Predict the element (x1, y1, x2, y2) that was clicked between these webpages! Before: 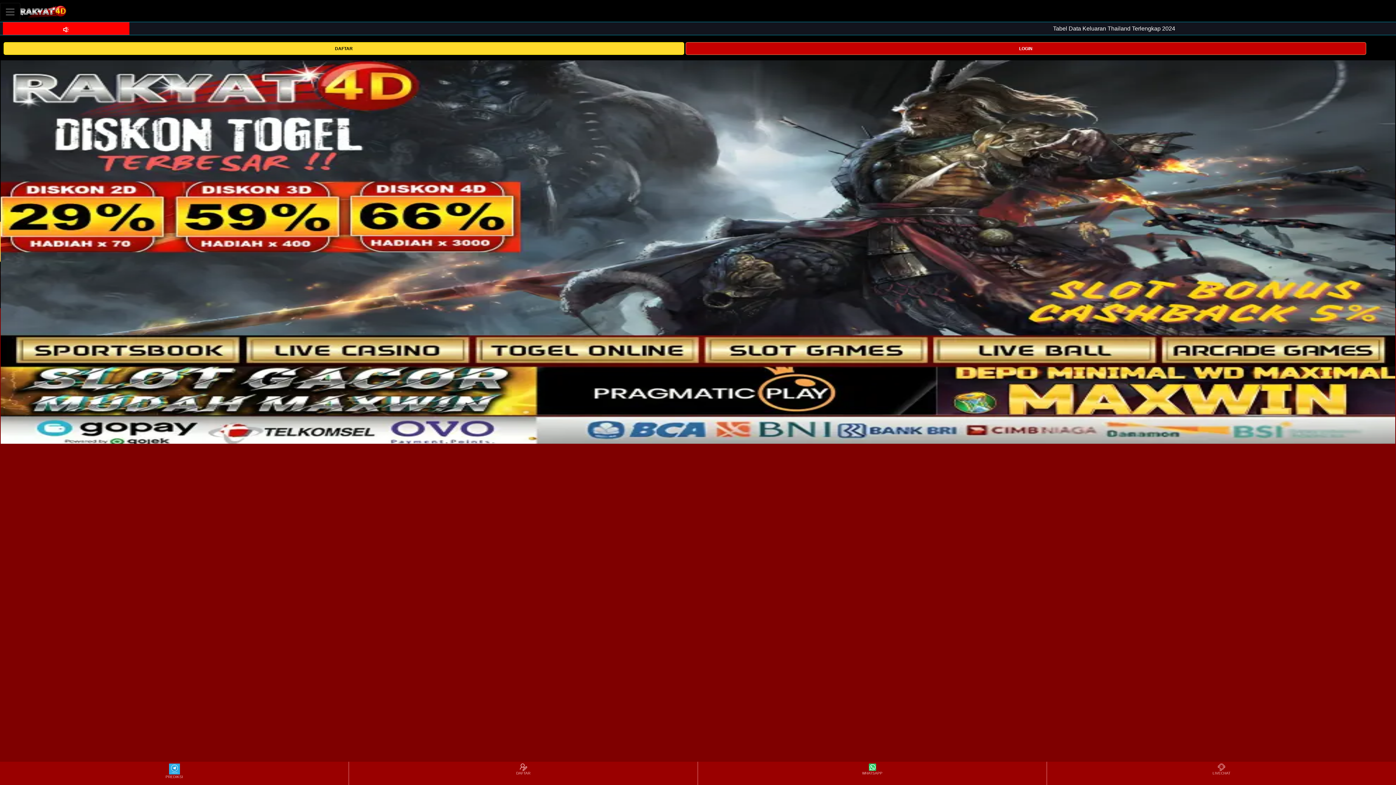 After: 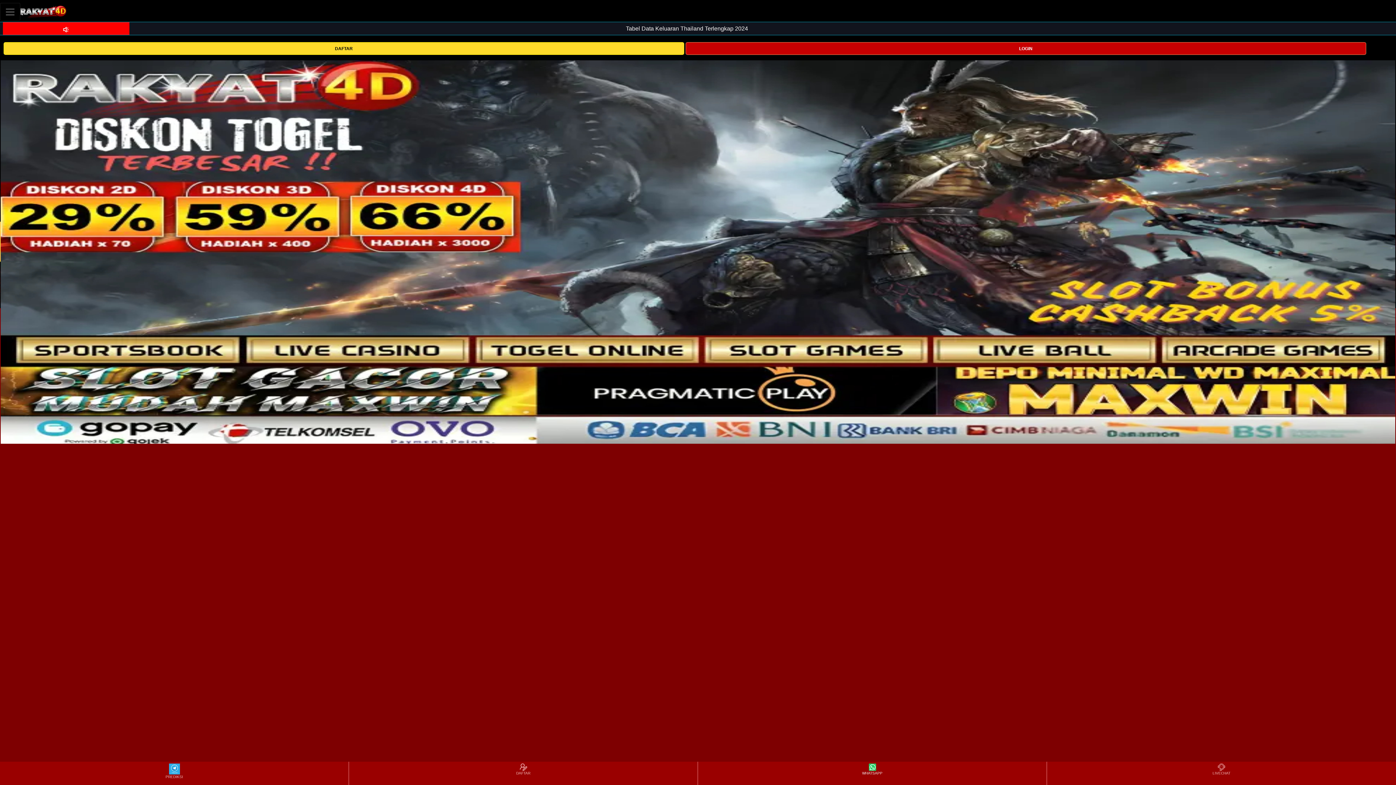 Action: bbox: (698, 762, 1046, 781) label: WHATSAPP